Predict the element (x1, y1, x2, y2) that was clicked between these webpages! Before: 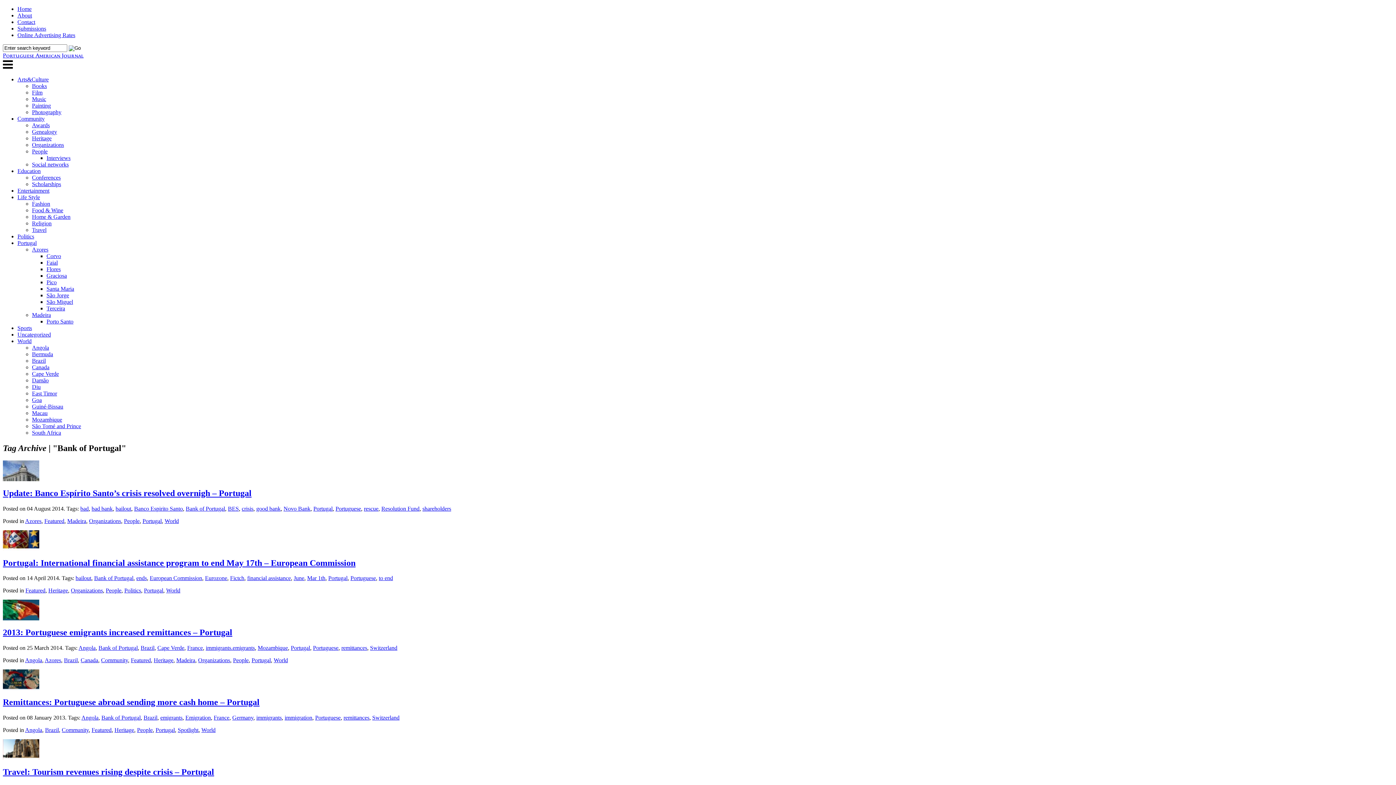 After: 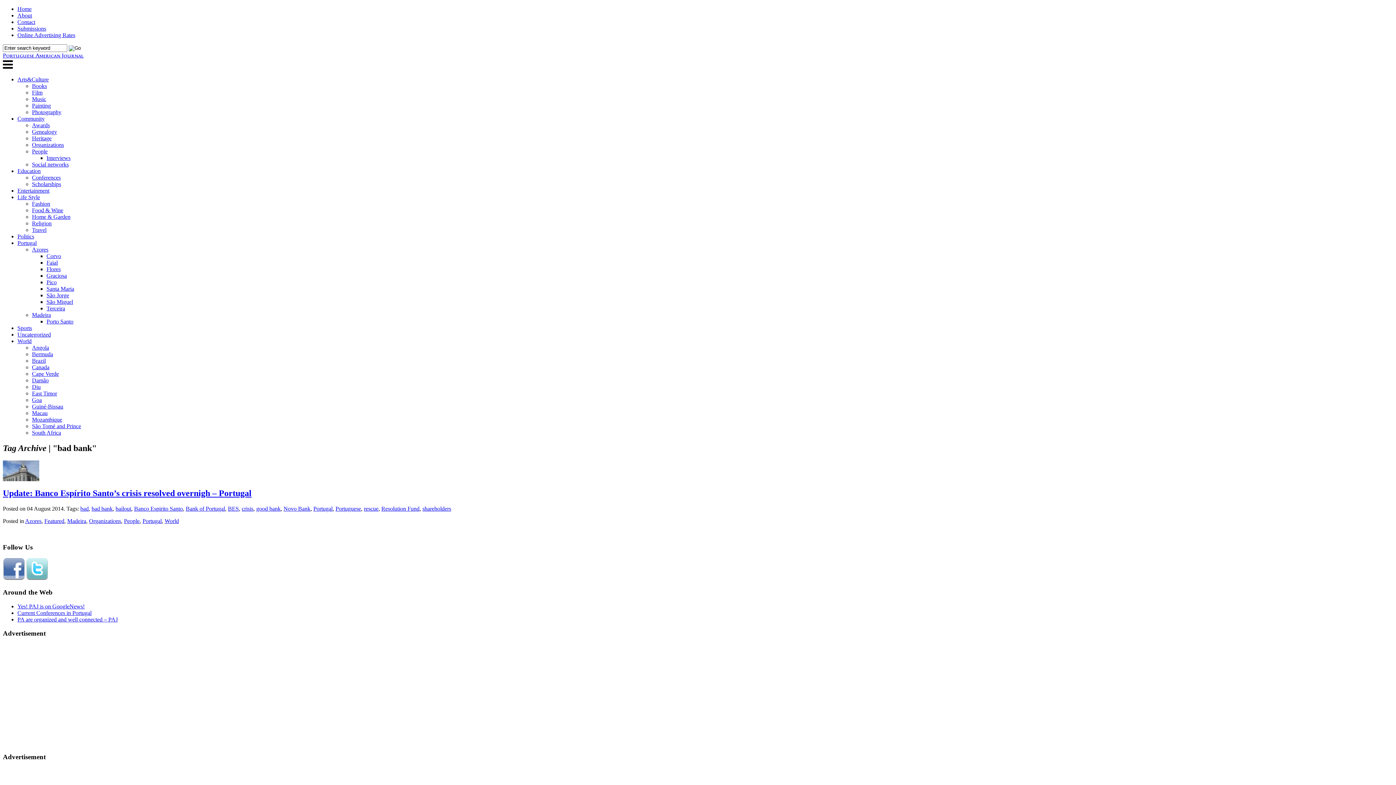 Action: bbox: (91, 505, 112, 511) label: bad bank